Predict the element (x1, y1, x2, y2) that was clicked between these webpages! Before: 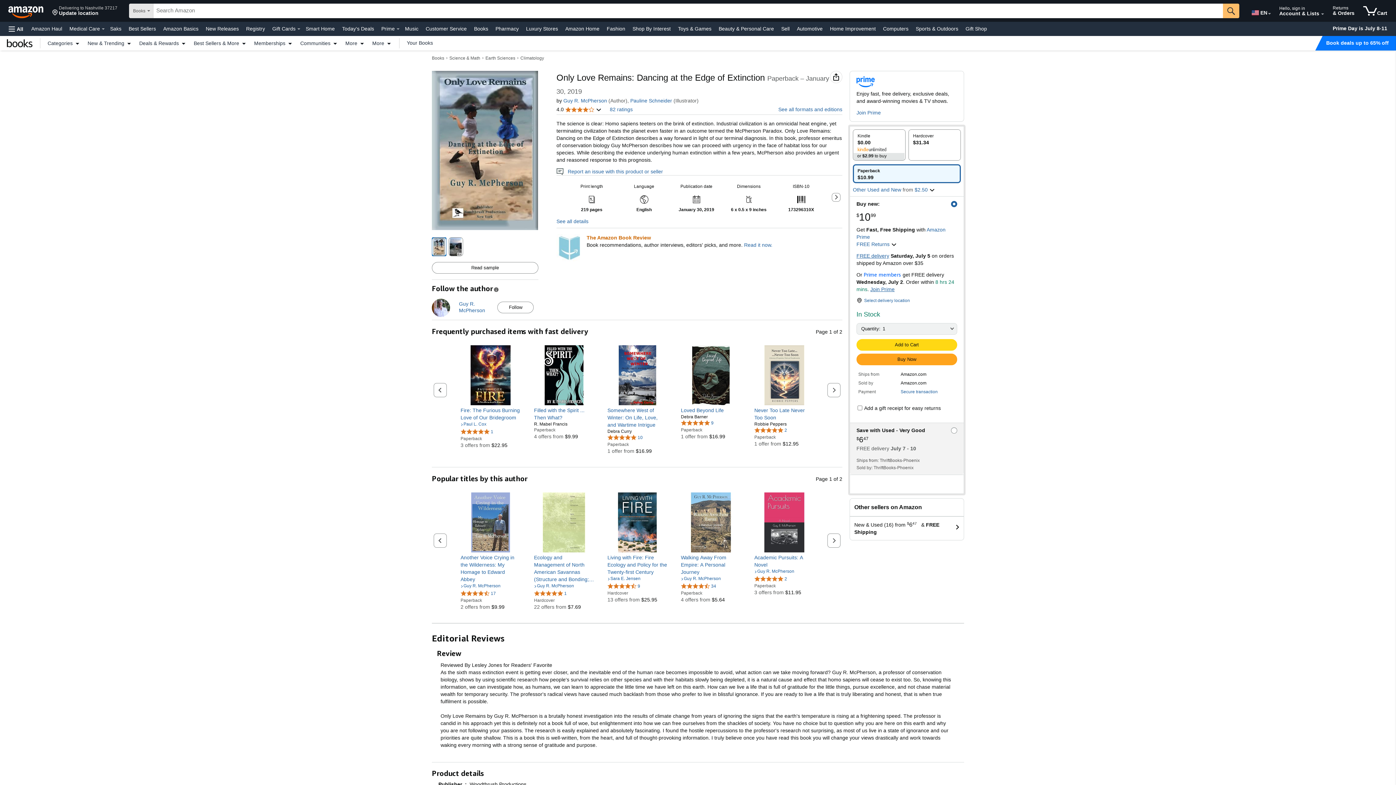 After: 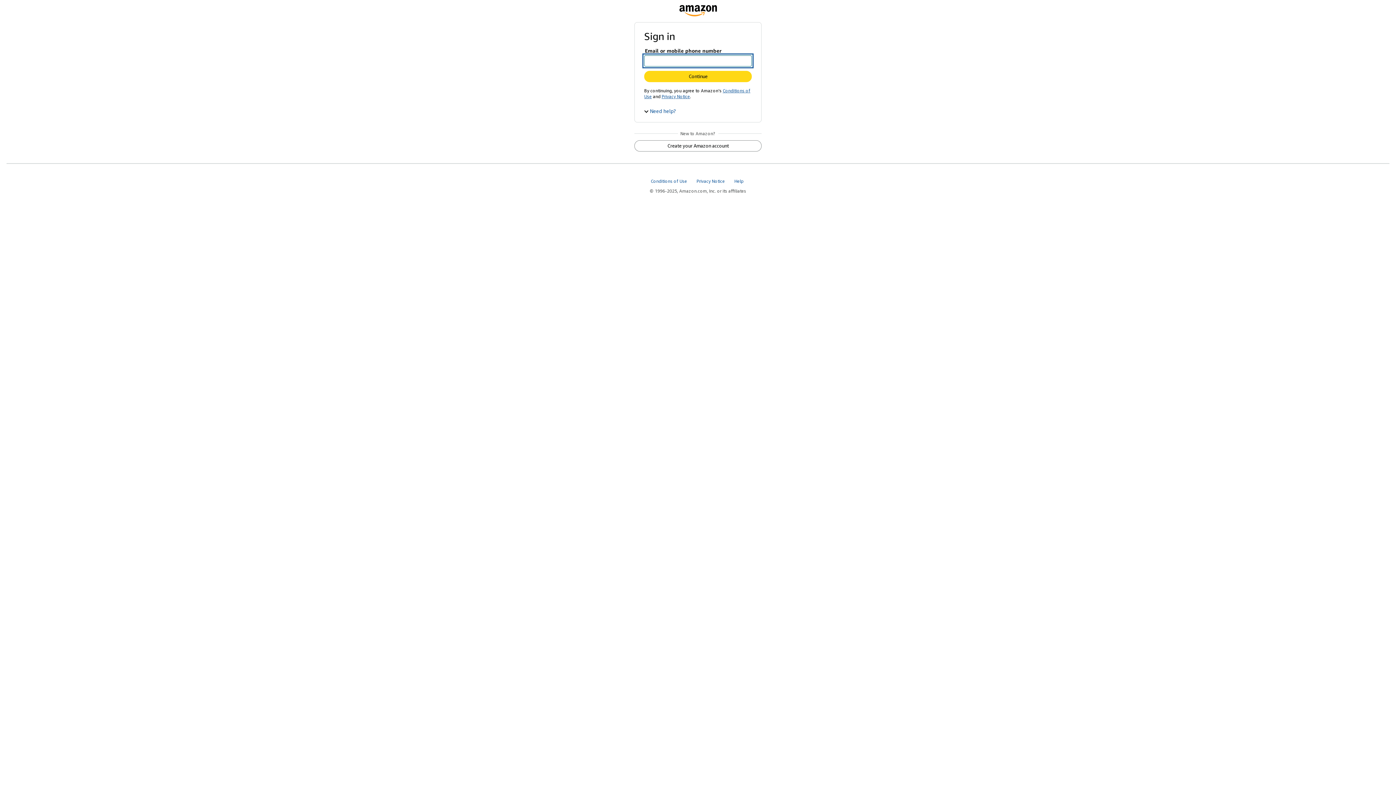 Action: bbox: (1329, 1, 1358, 20) label: Returns
& Orders